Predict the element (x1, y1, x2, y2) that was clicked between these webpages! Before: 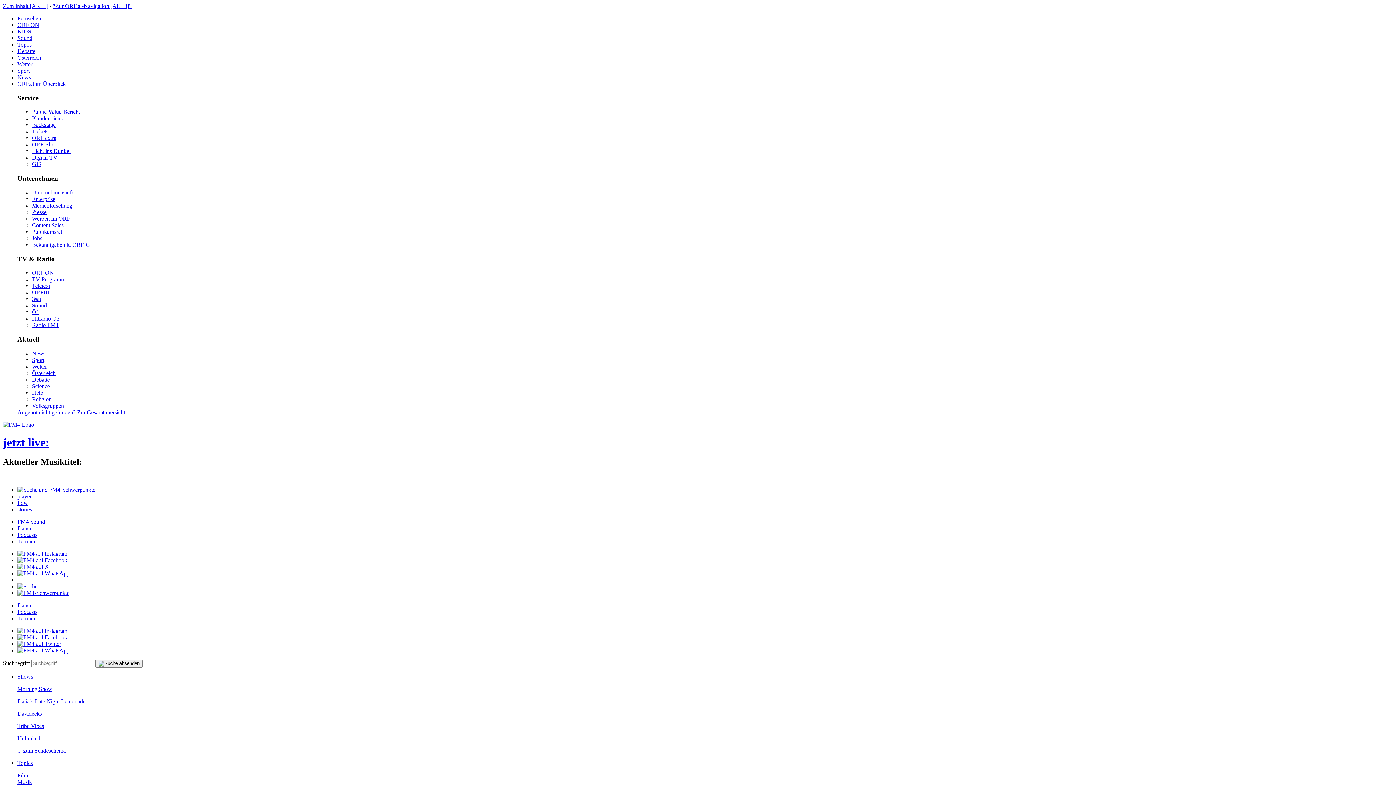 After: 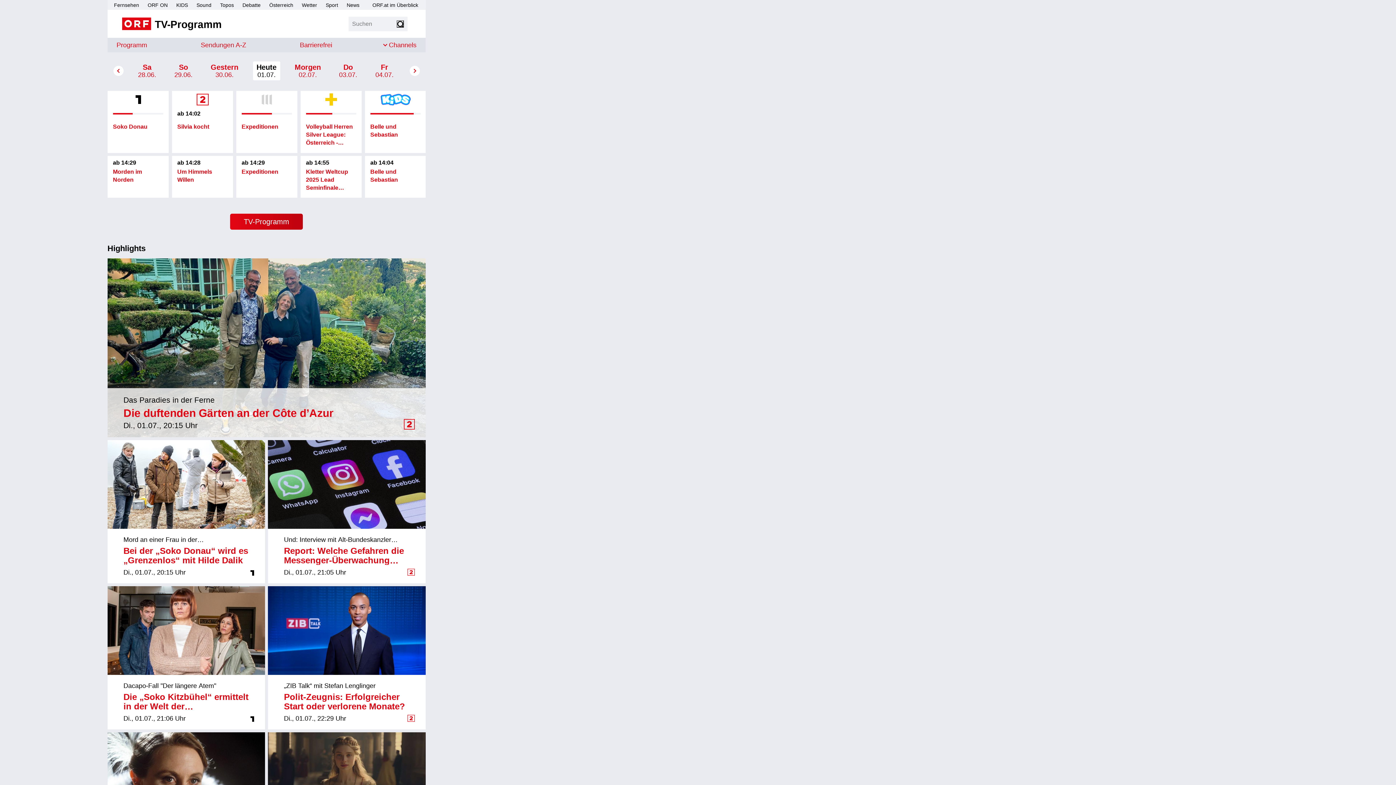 Action: bbox: (17, 15, 41, 21) label: Fernsehen